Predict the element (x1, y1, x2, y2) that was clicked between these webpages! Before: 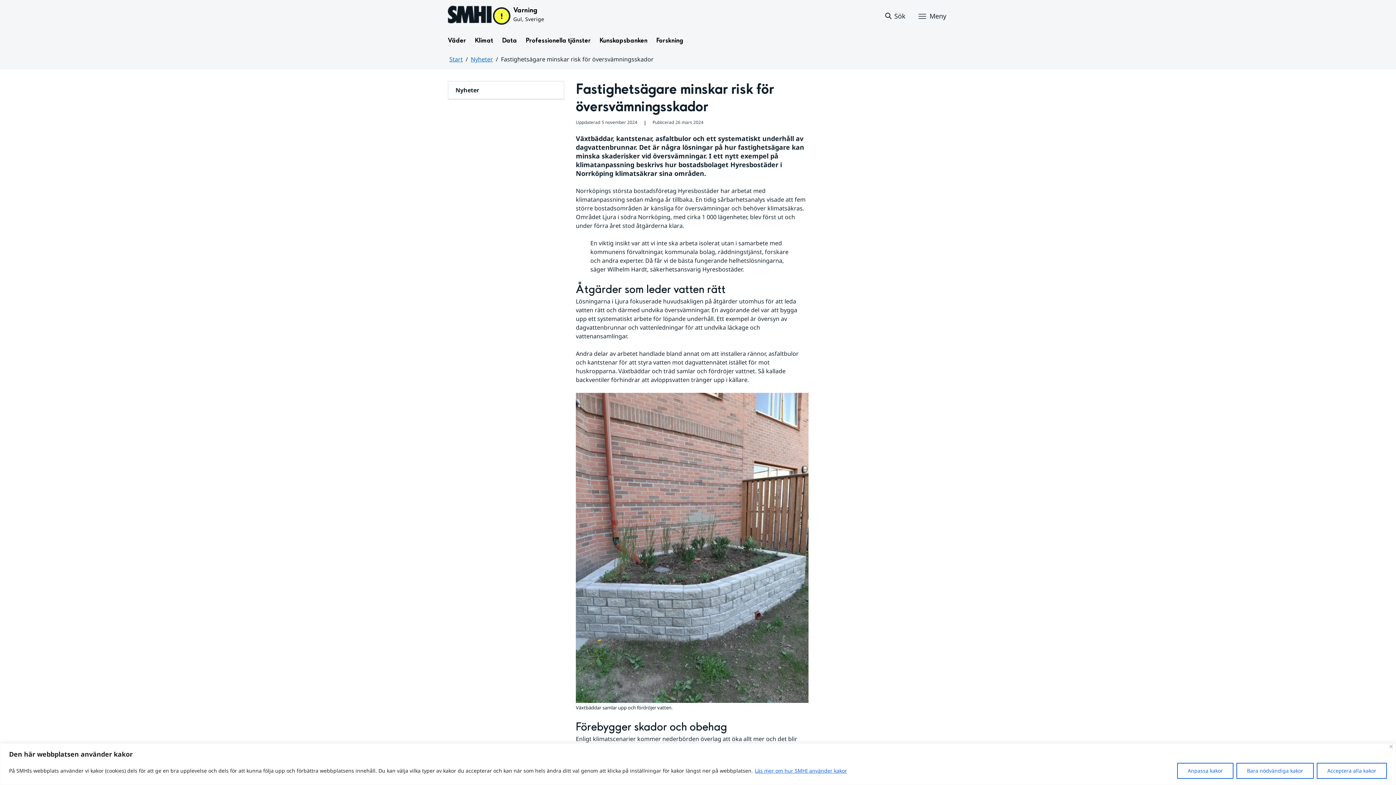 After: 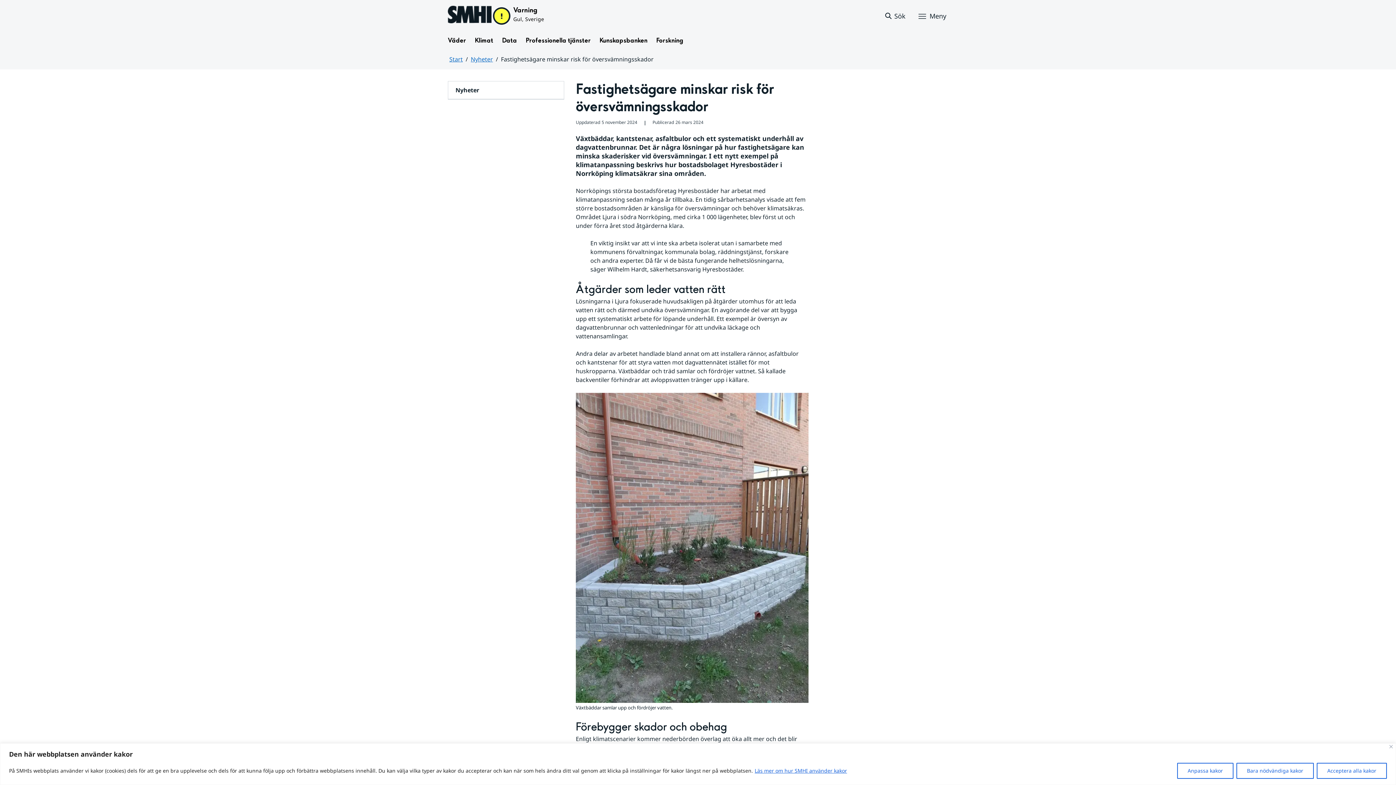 Action: bbox: (754, 767, 847, 774) label: Läs mer om hur SMHI använder kakor